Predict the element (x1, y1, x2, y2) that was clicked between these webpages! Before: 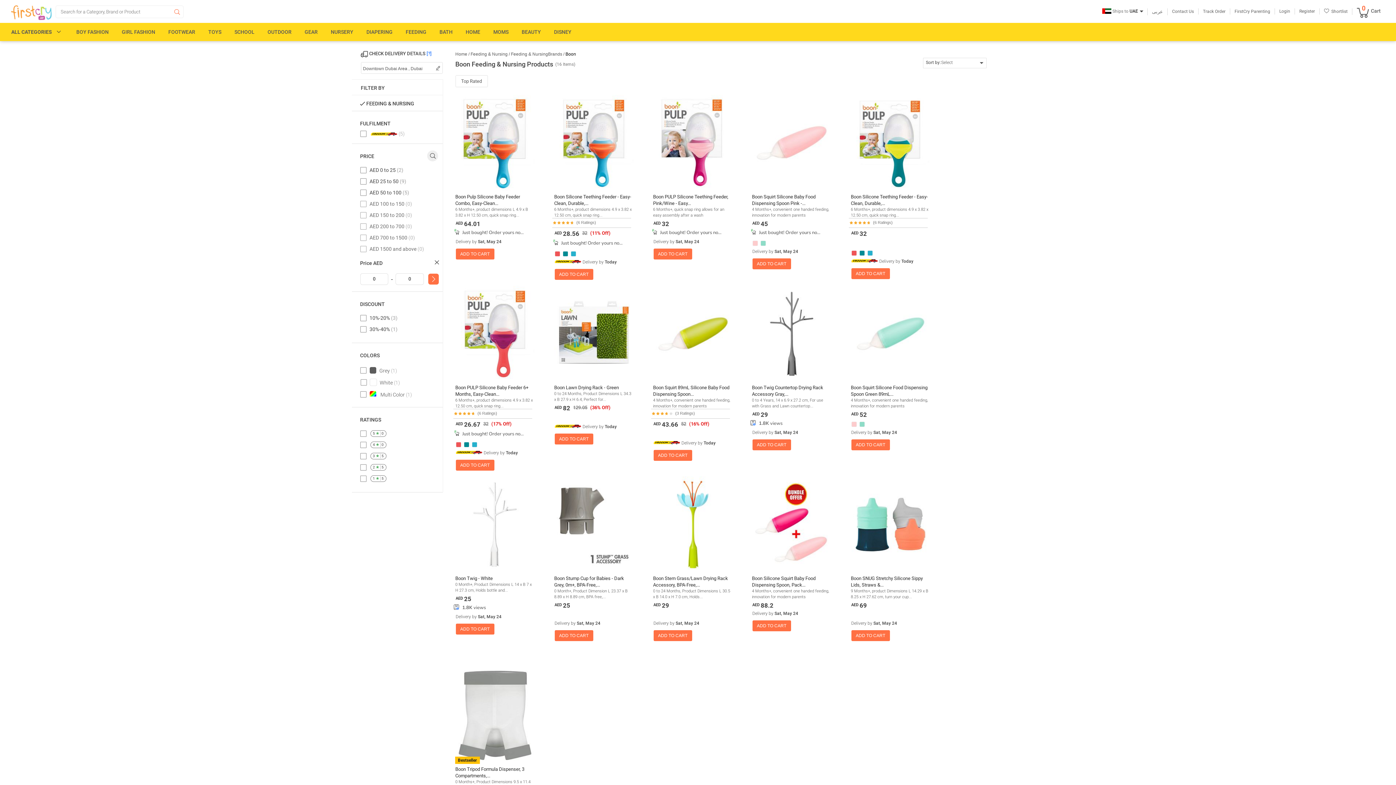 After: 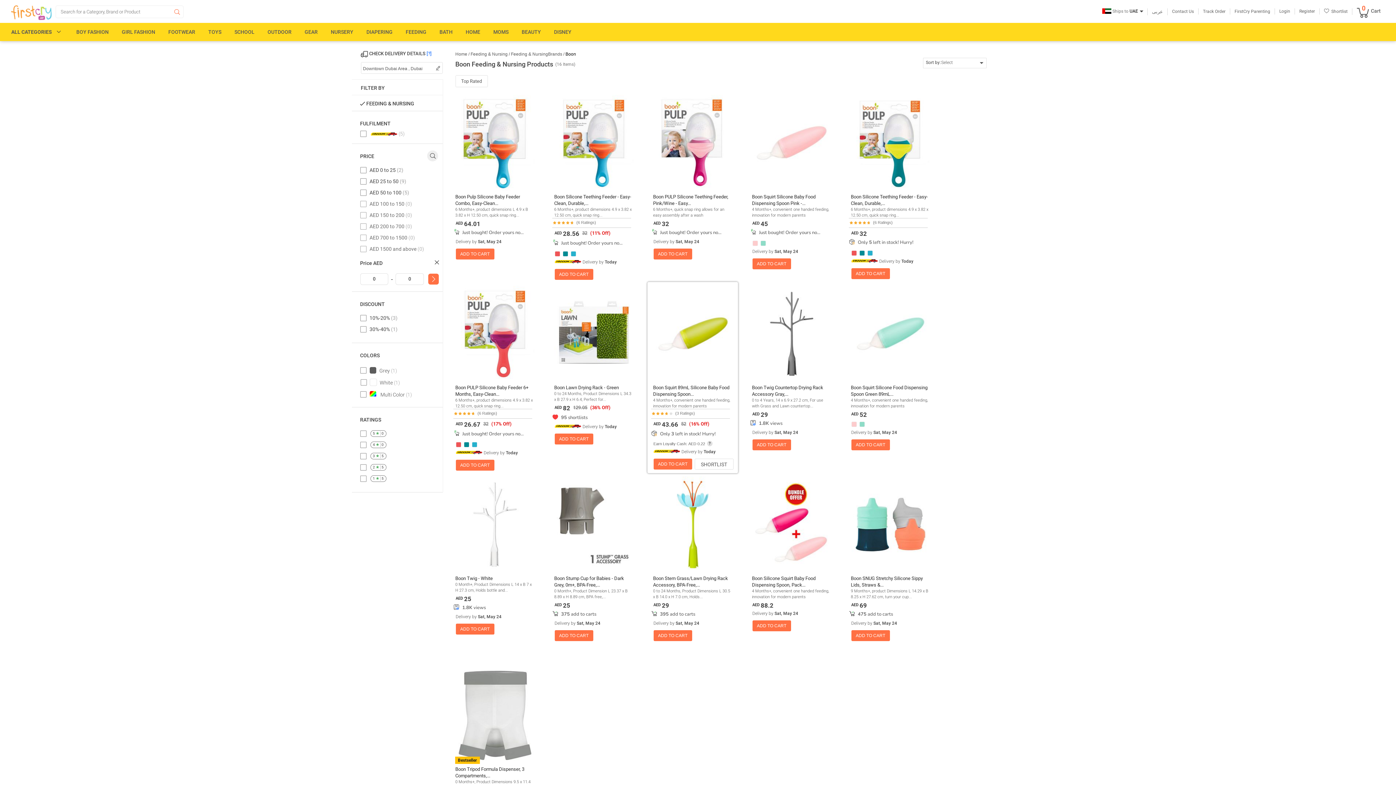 Action: label: AED 43.66 bbox: (653, 421, 678, 428)